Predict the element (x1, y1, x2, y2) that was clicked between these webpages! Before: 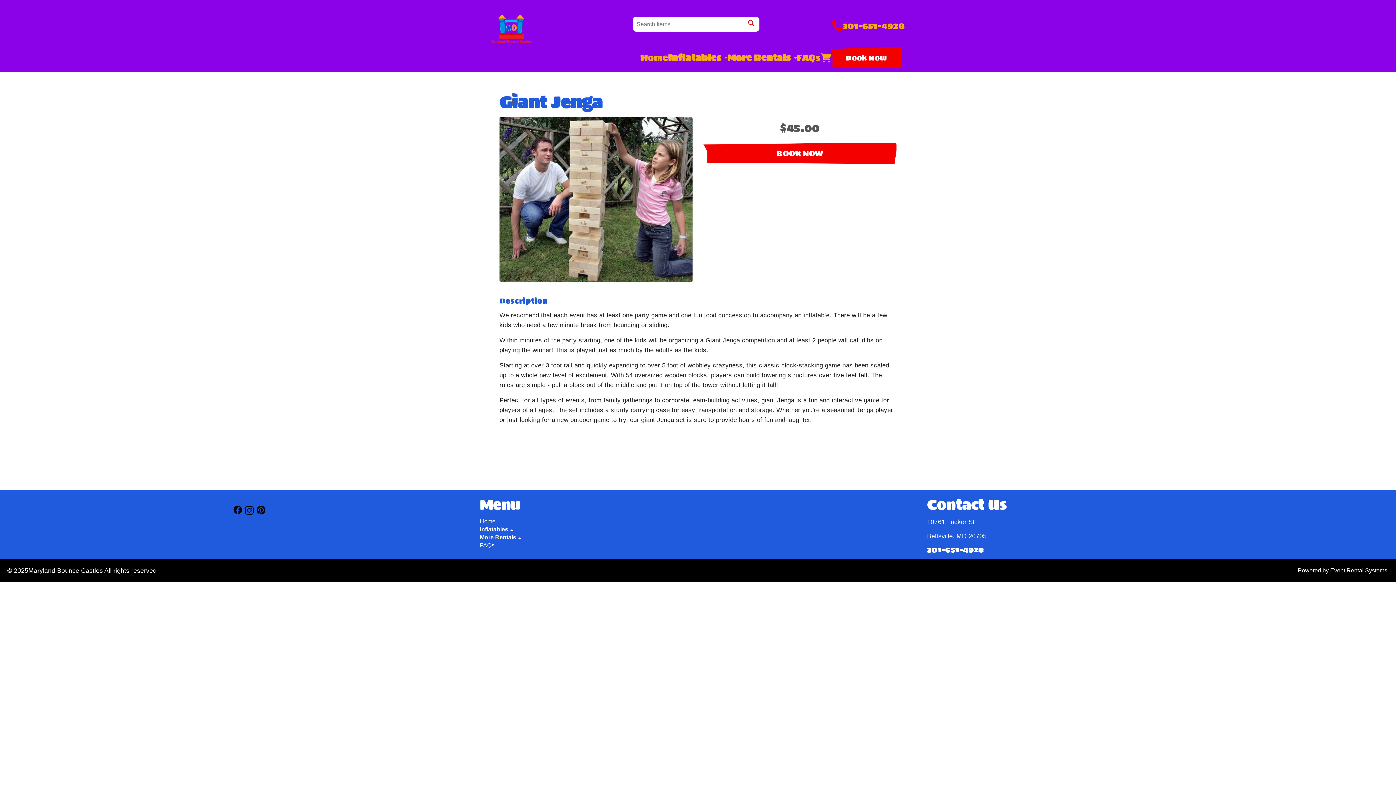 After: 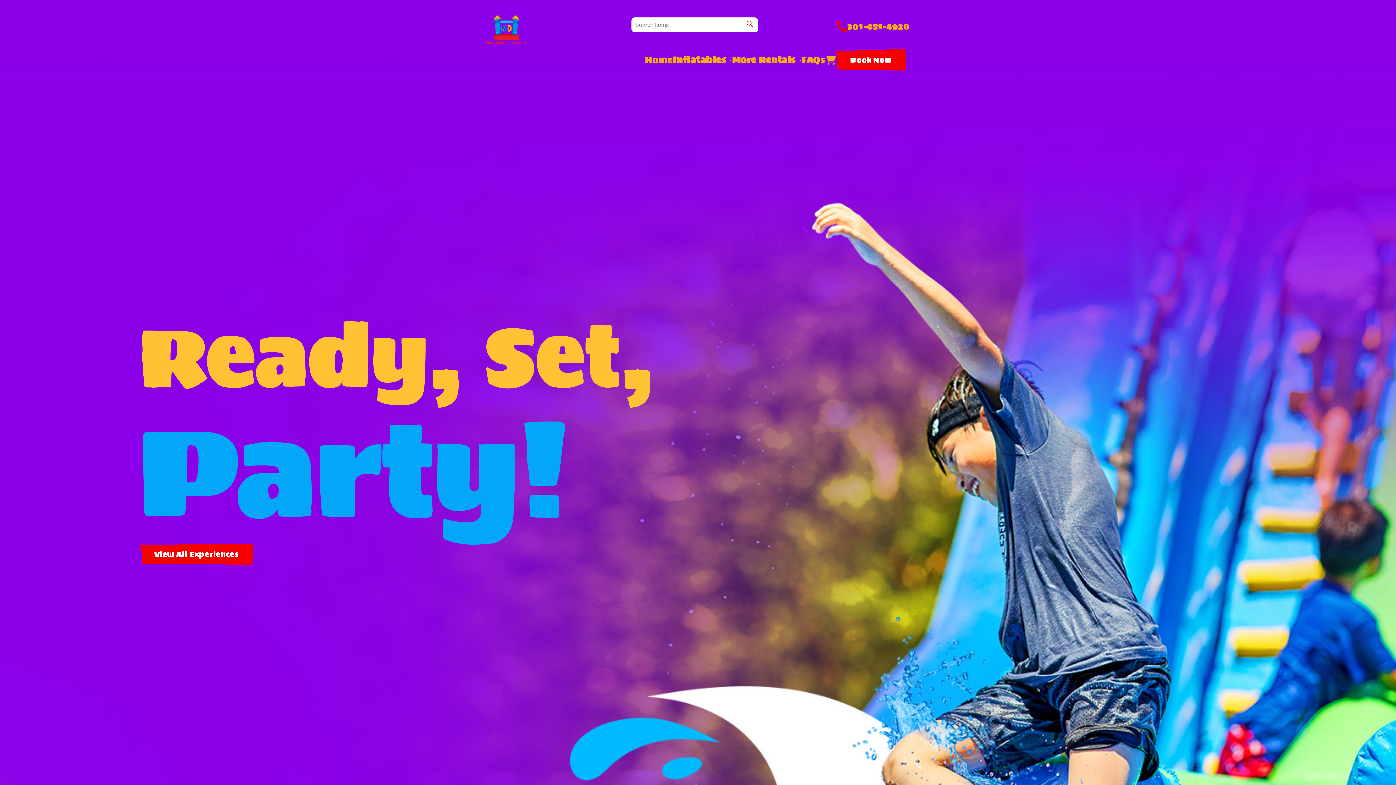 Action: label: Home bbox: (479, 518, 495, 524)